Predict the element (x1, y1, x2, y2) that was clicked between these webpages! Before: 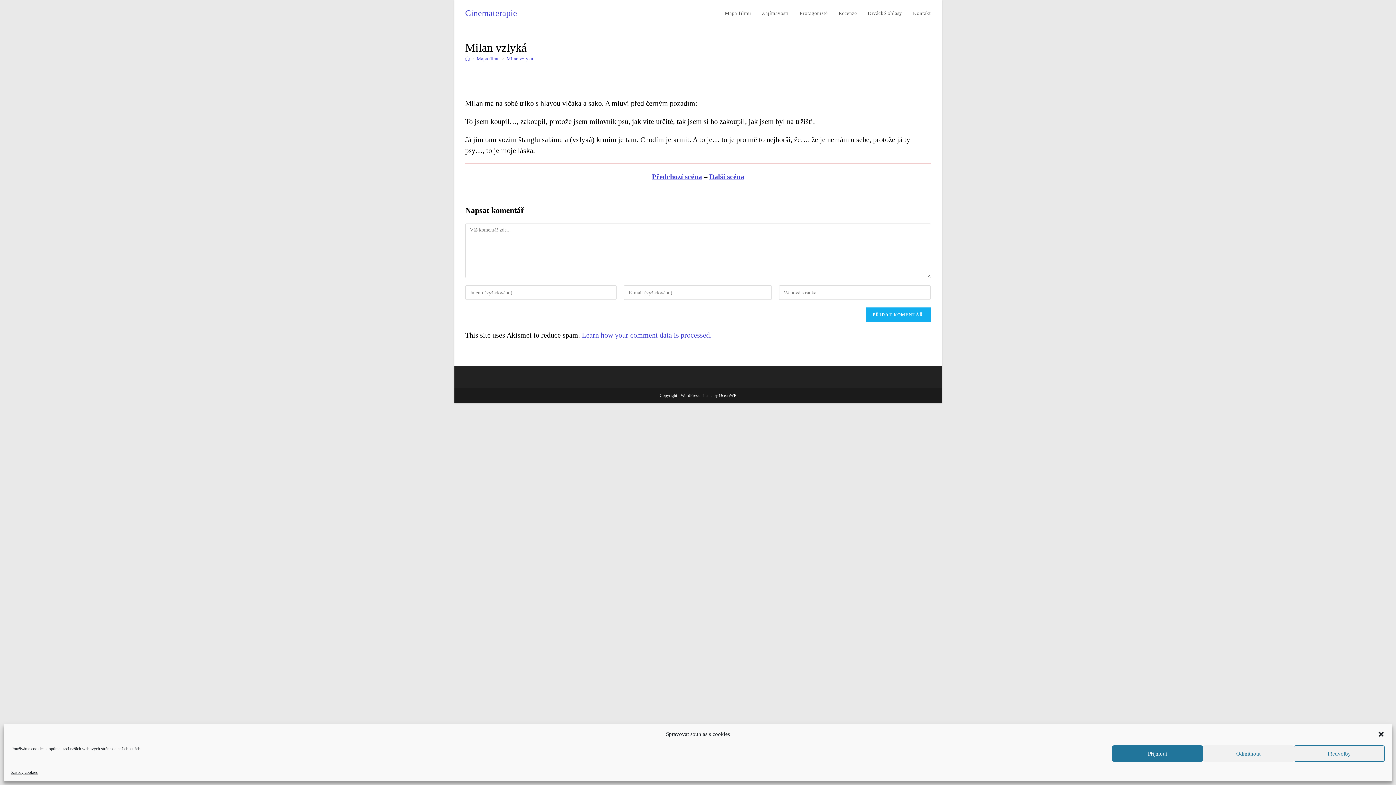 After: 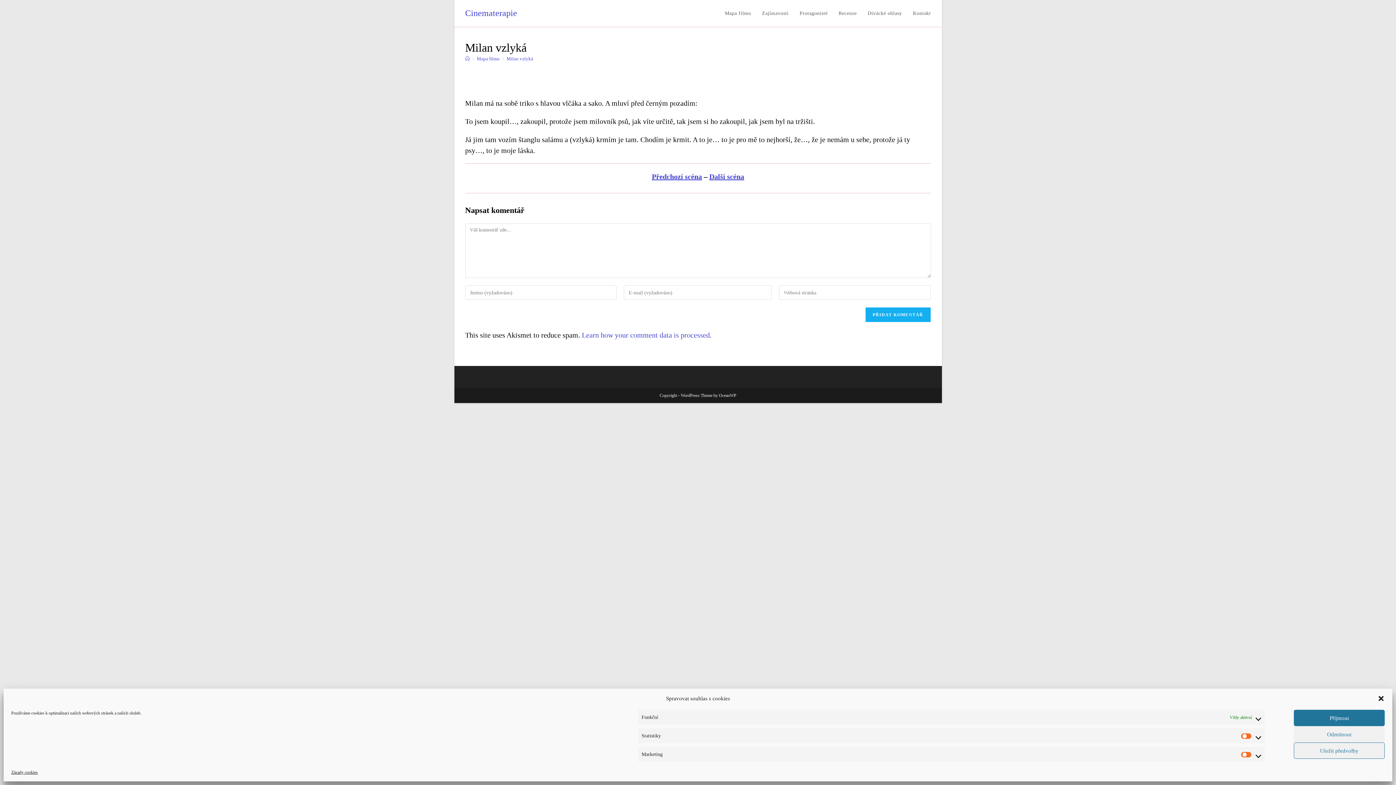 Action: label: Předvolby bbox: (1294, 745, 1385, 762)